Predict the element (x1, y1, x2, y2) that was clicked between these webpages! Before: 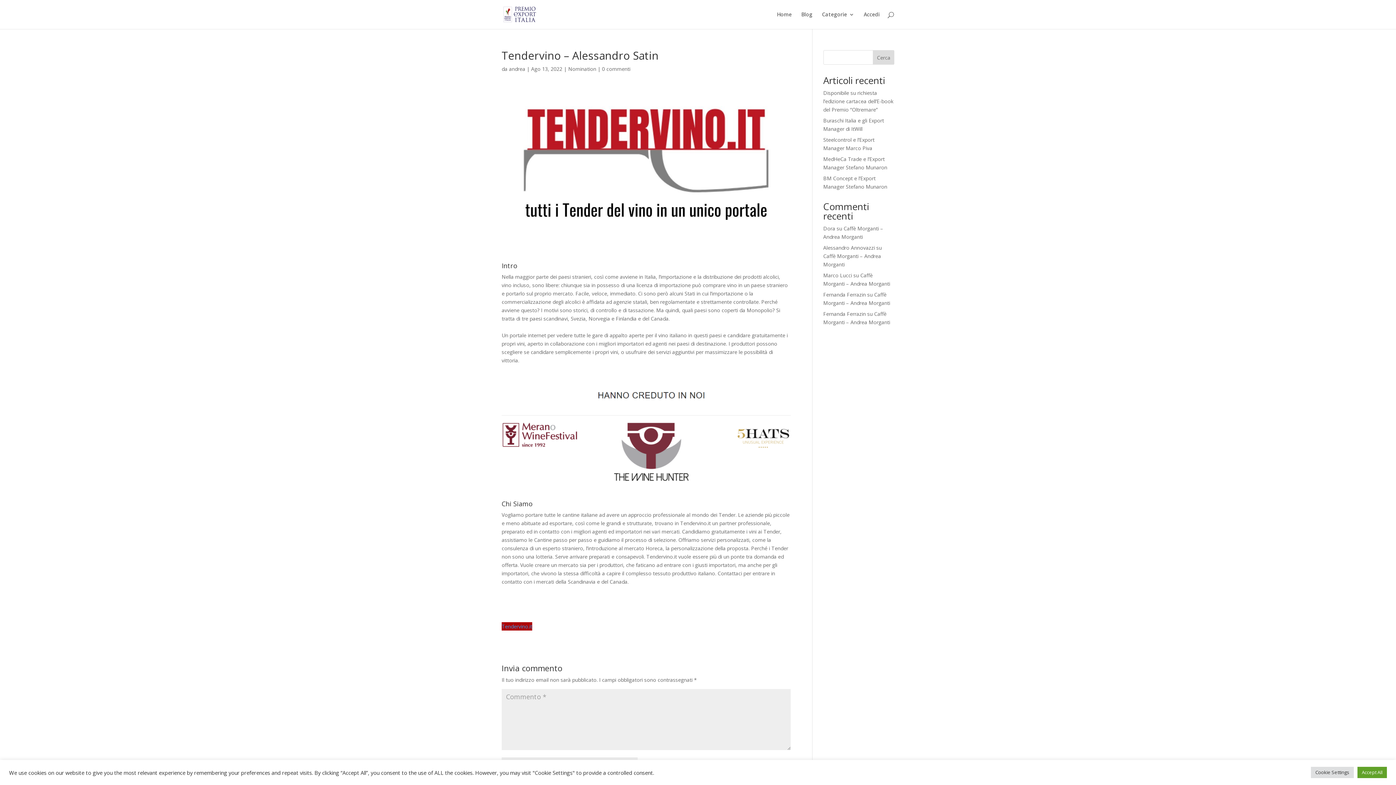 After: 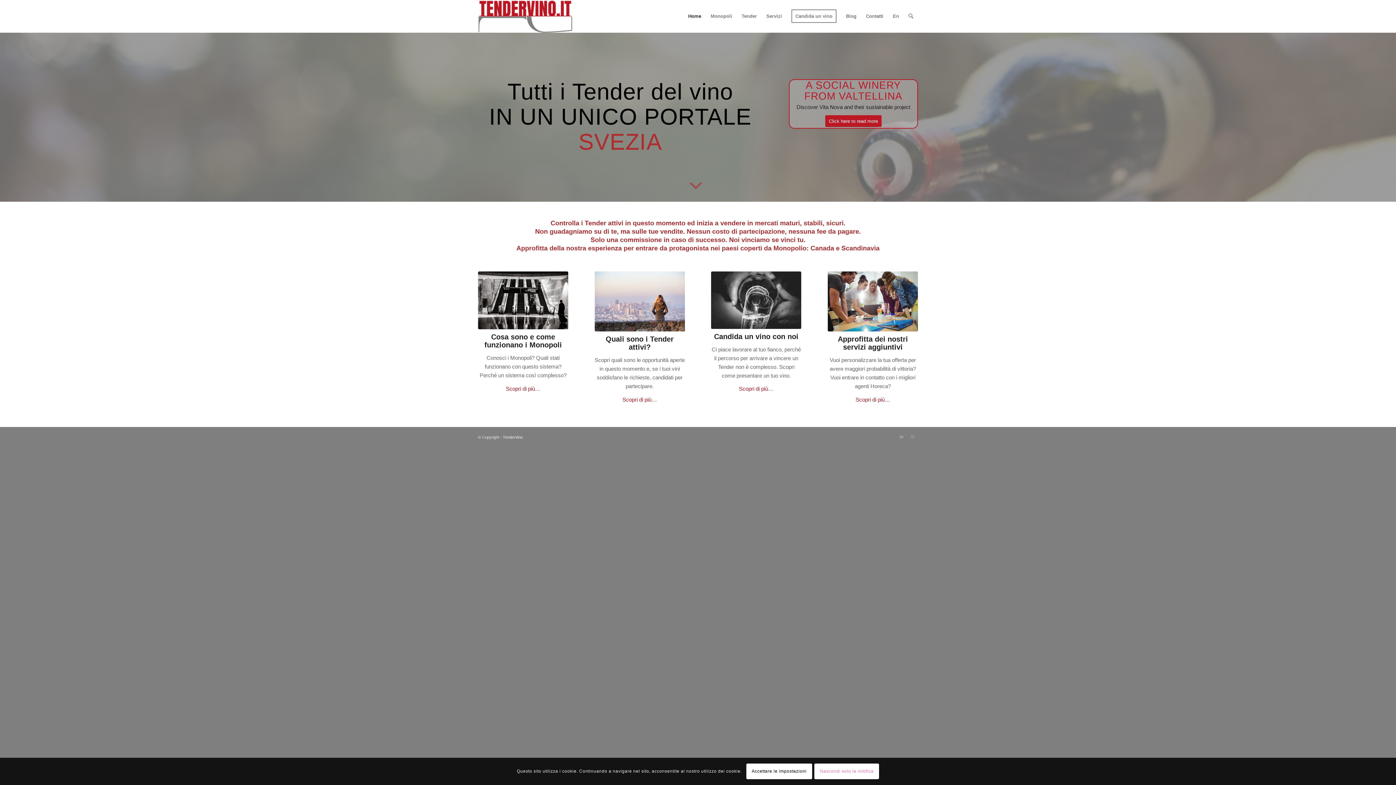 Action: bbox: (501, 622, 532, 631) label: Tendervino.it